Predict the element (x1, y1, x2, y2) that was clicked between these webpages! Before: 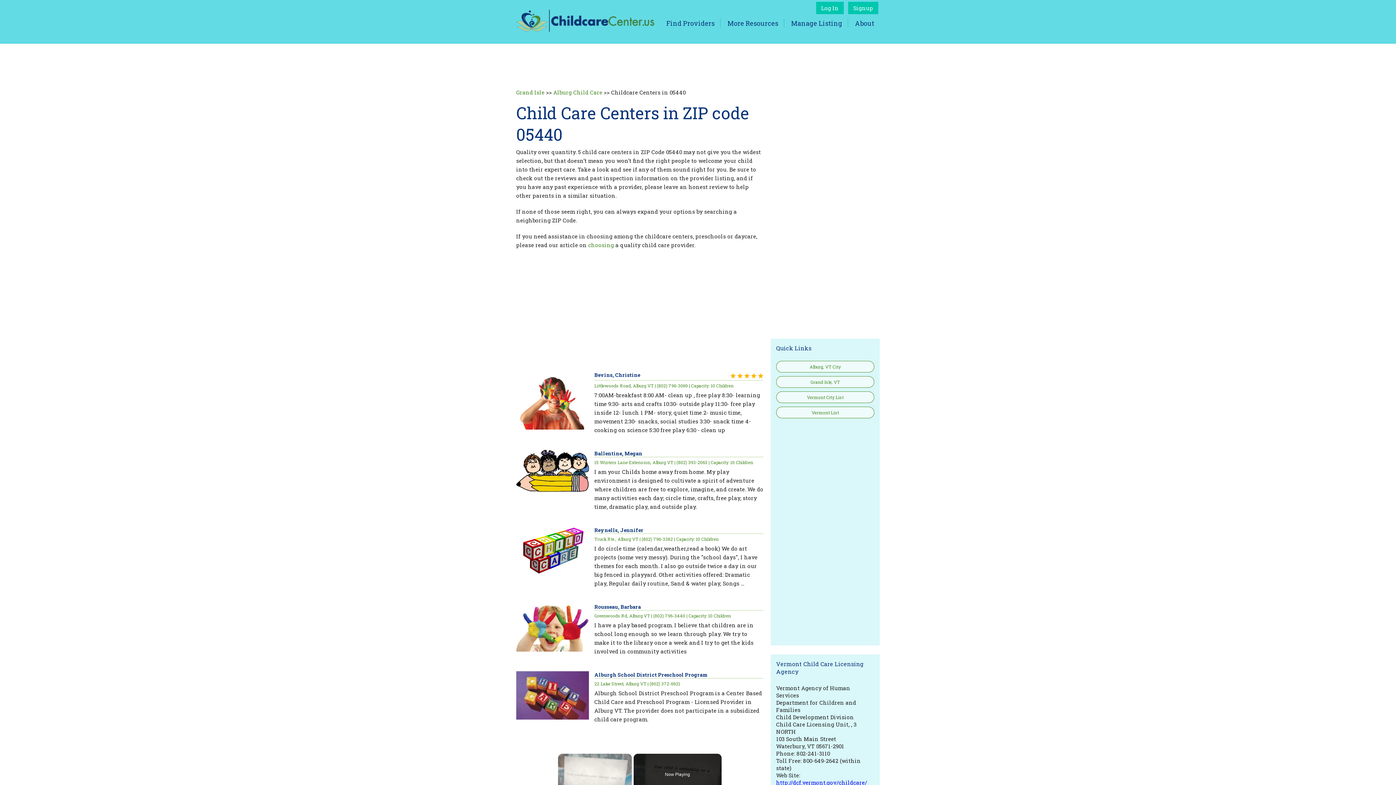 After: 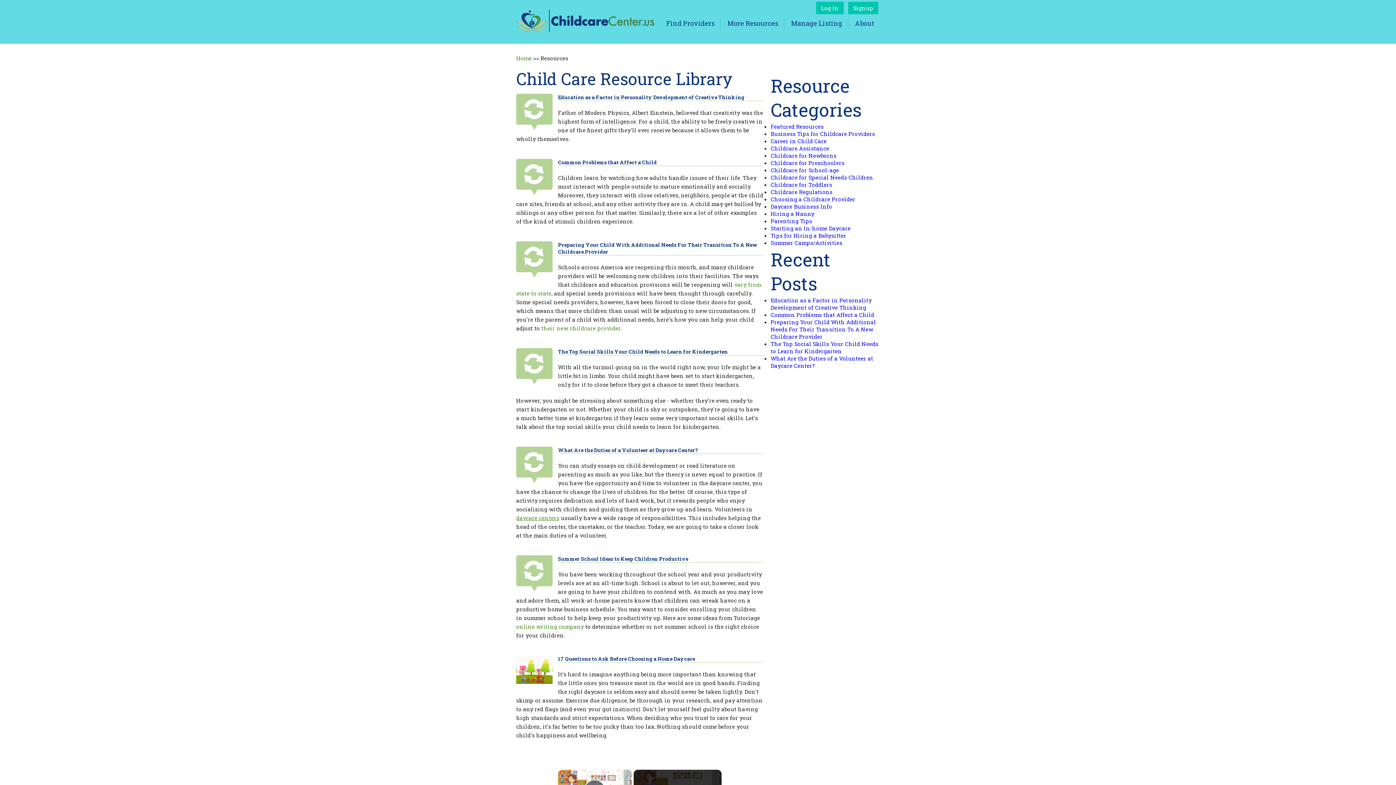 Action: bbox: (727, 18, 778, 27) label: More Resources